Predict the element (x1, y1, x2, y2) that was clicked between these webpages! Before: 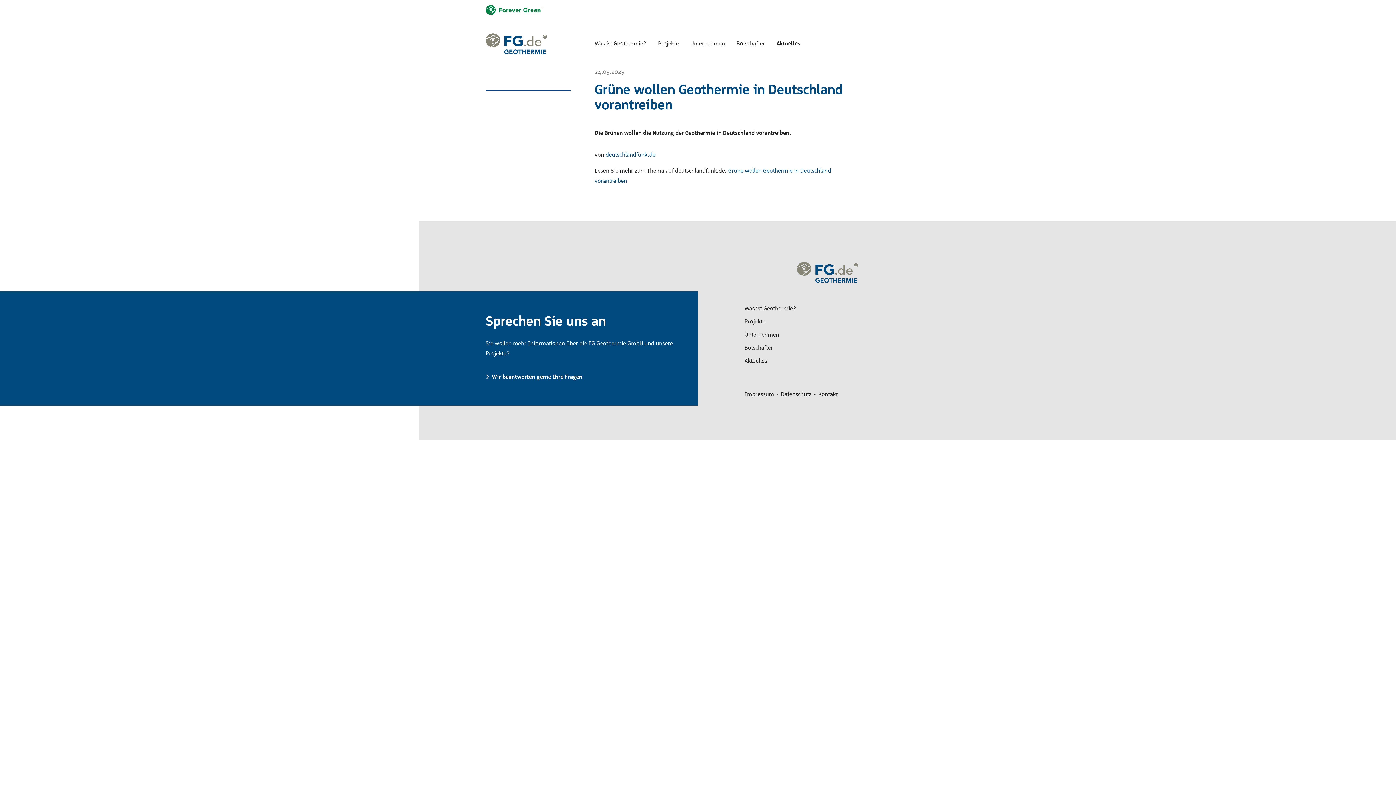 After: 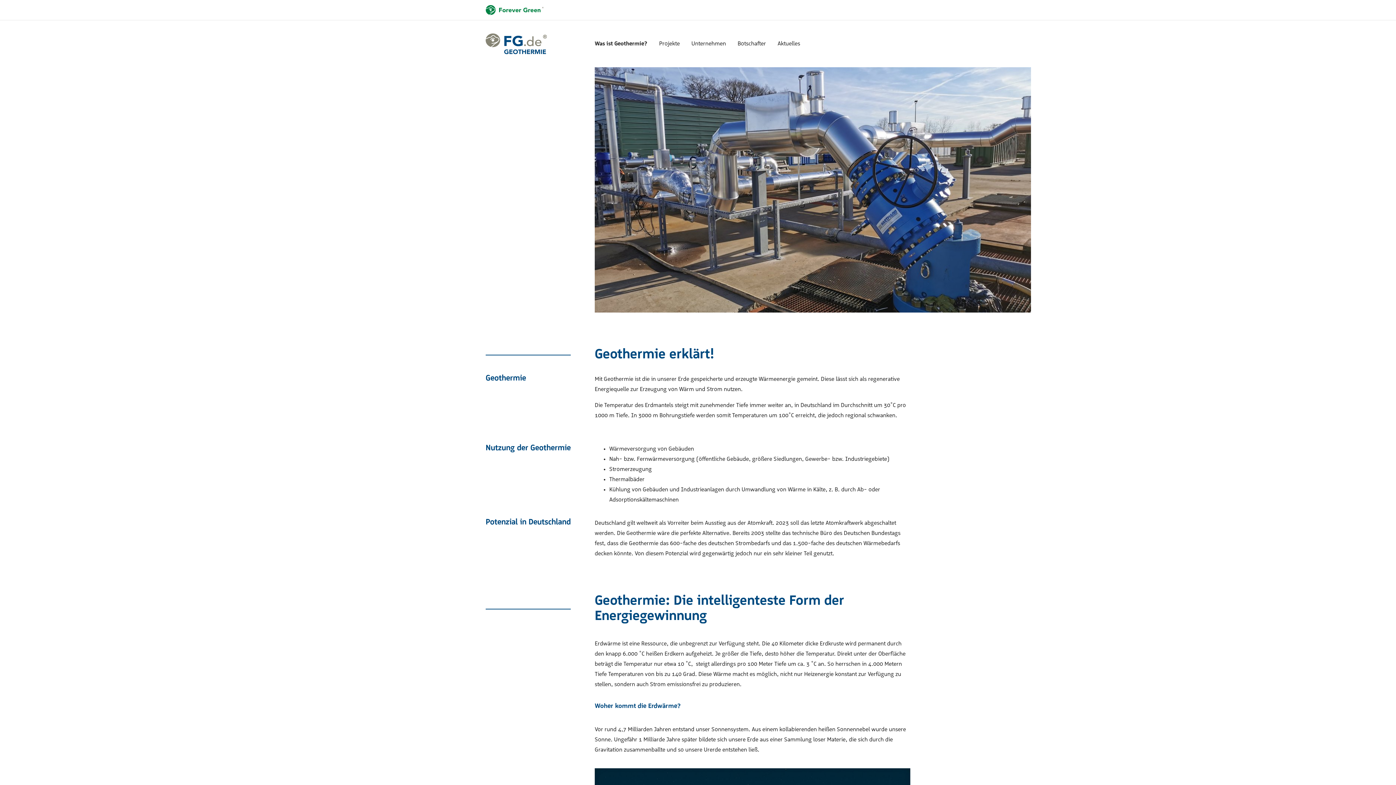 Action: label: Was ist Geothermie? bbox: (744, 306, 796, 312)